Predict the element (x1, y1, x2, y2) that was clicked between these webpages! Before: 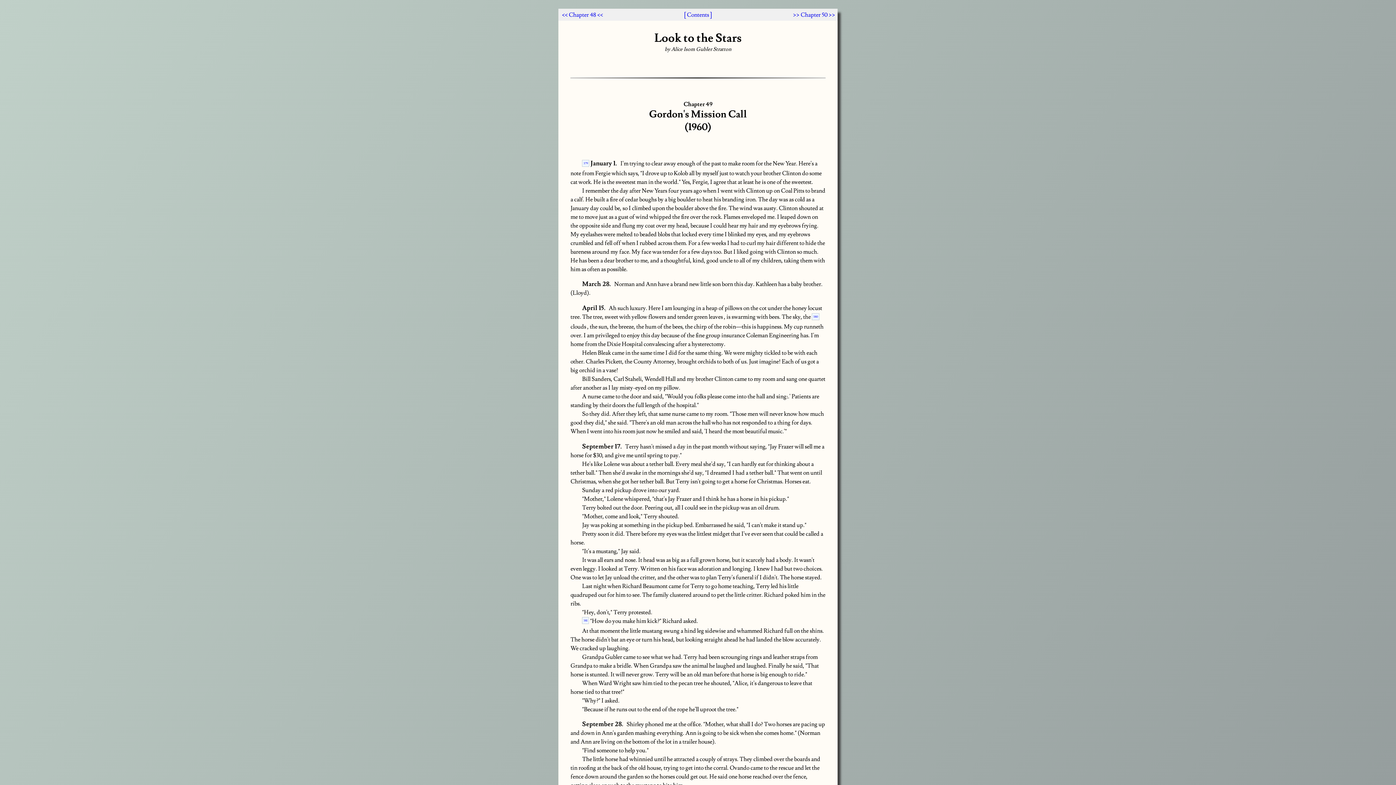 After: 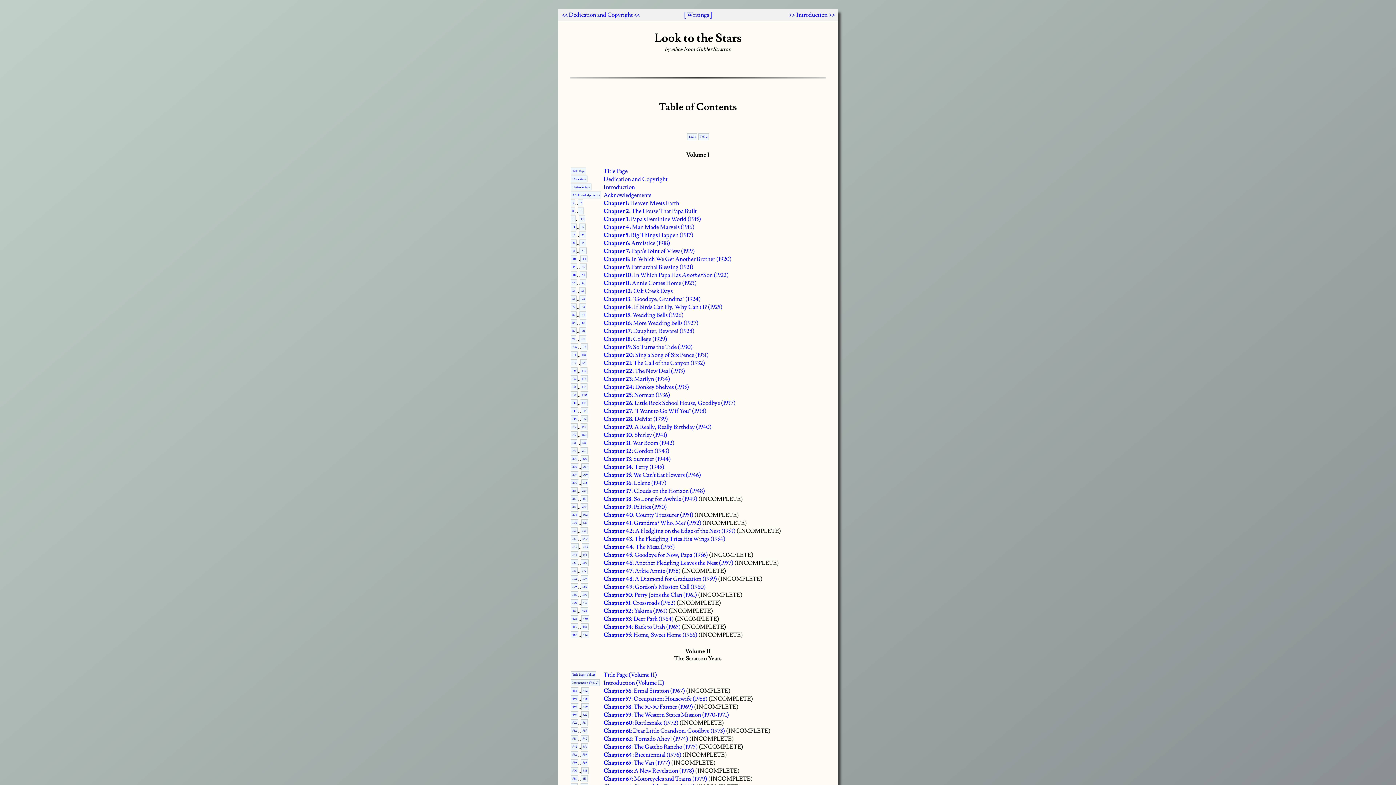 Action: bbox: (684, 11, 712, 18) label: [ Contents ]